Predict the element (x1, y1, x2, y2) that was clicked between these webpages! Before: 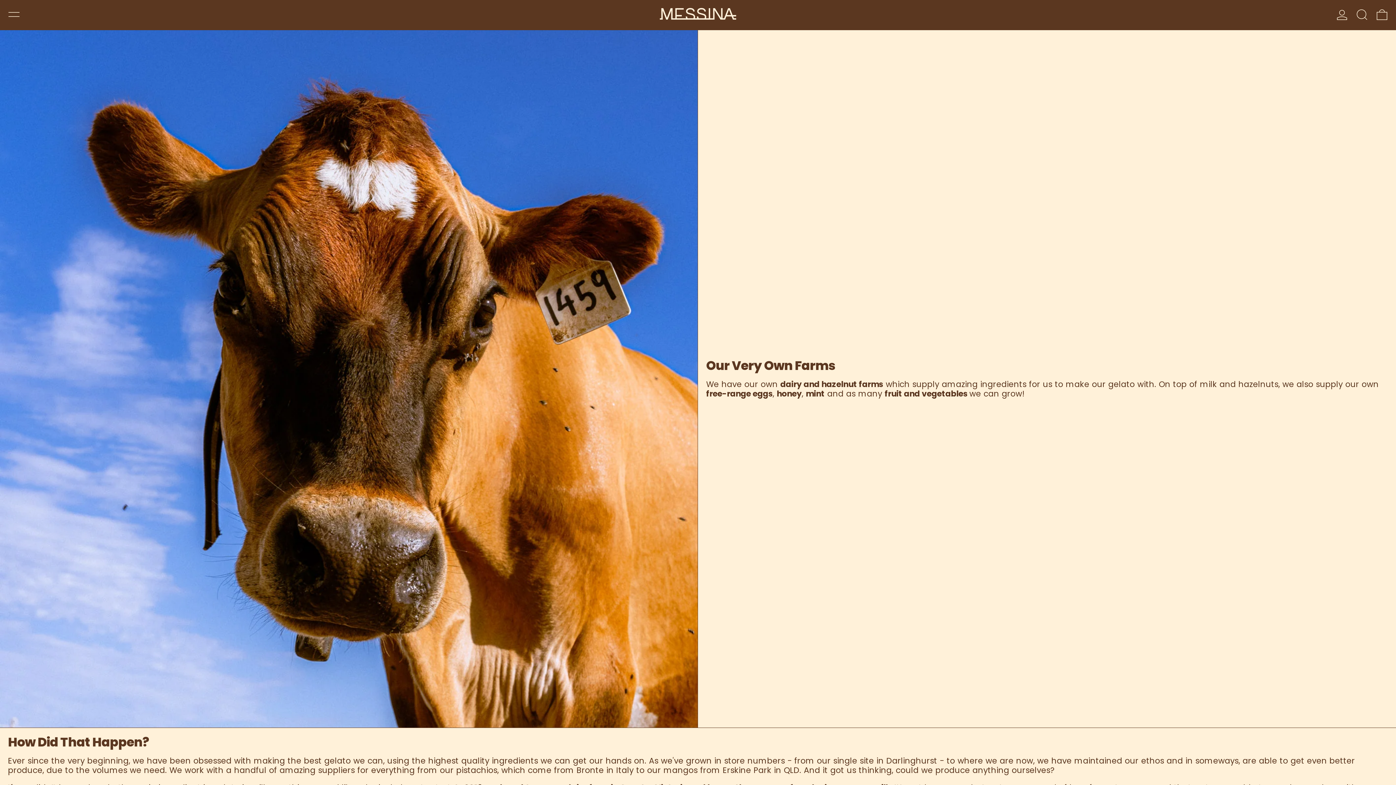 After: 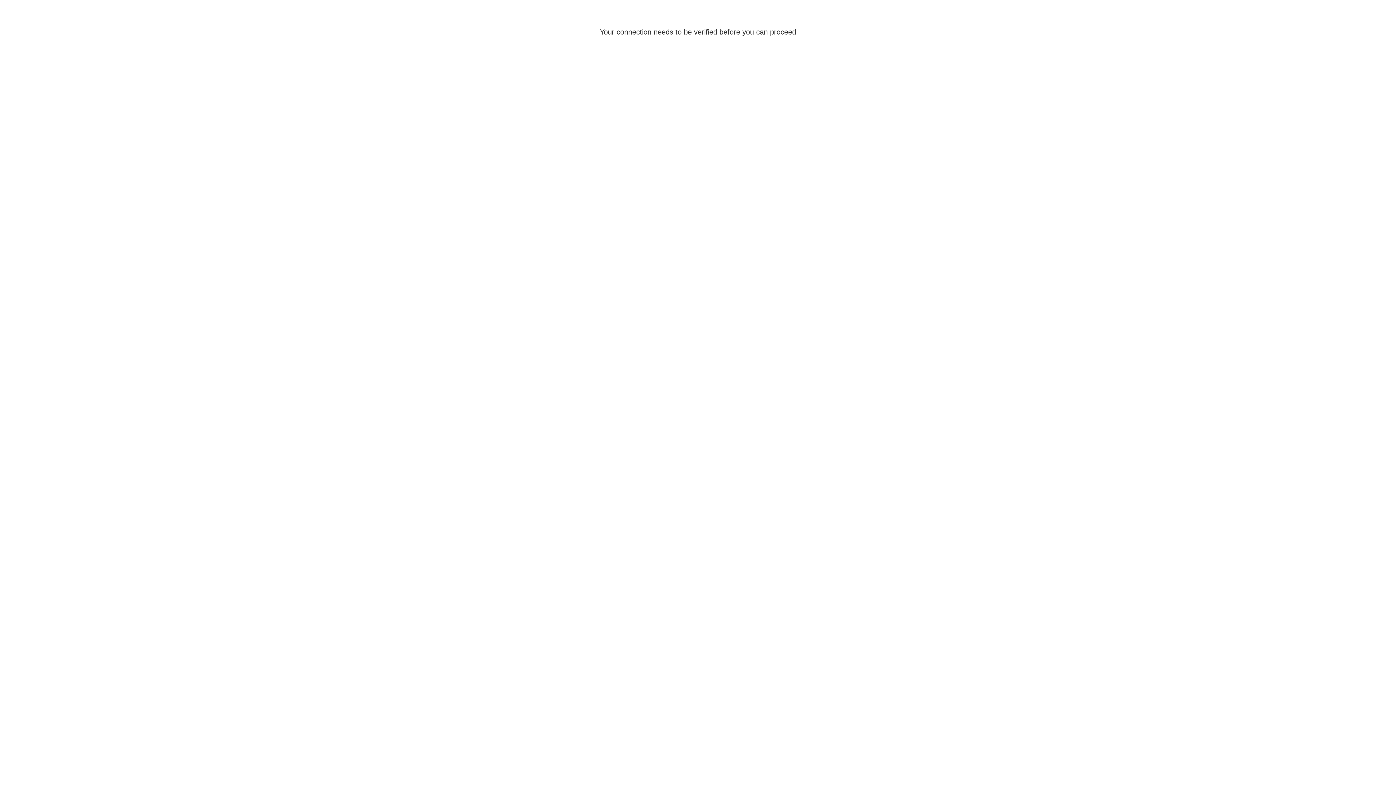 Action: label: Log in bbox: (1336, 0, 1348, 28)